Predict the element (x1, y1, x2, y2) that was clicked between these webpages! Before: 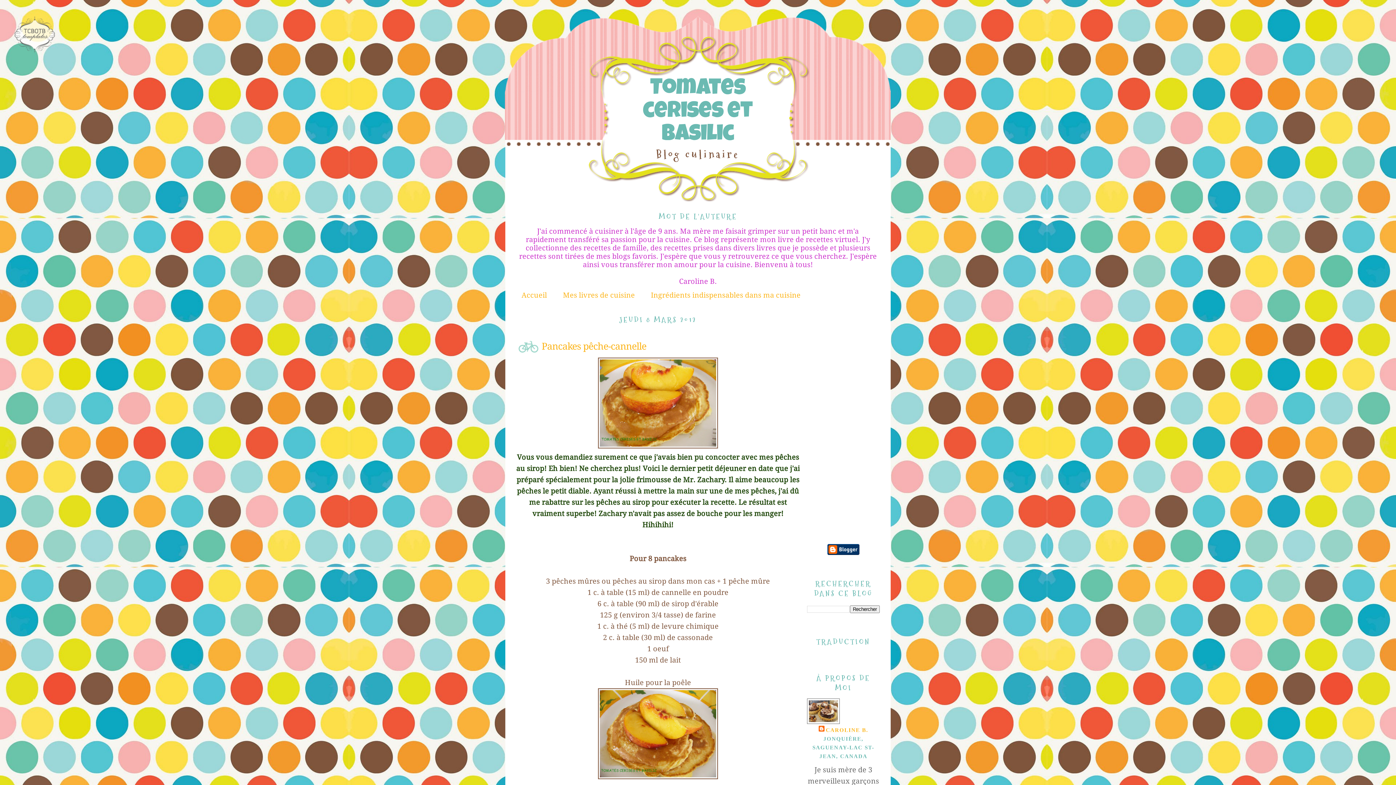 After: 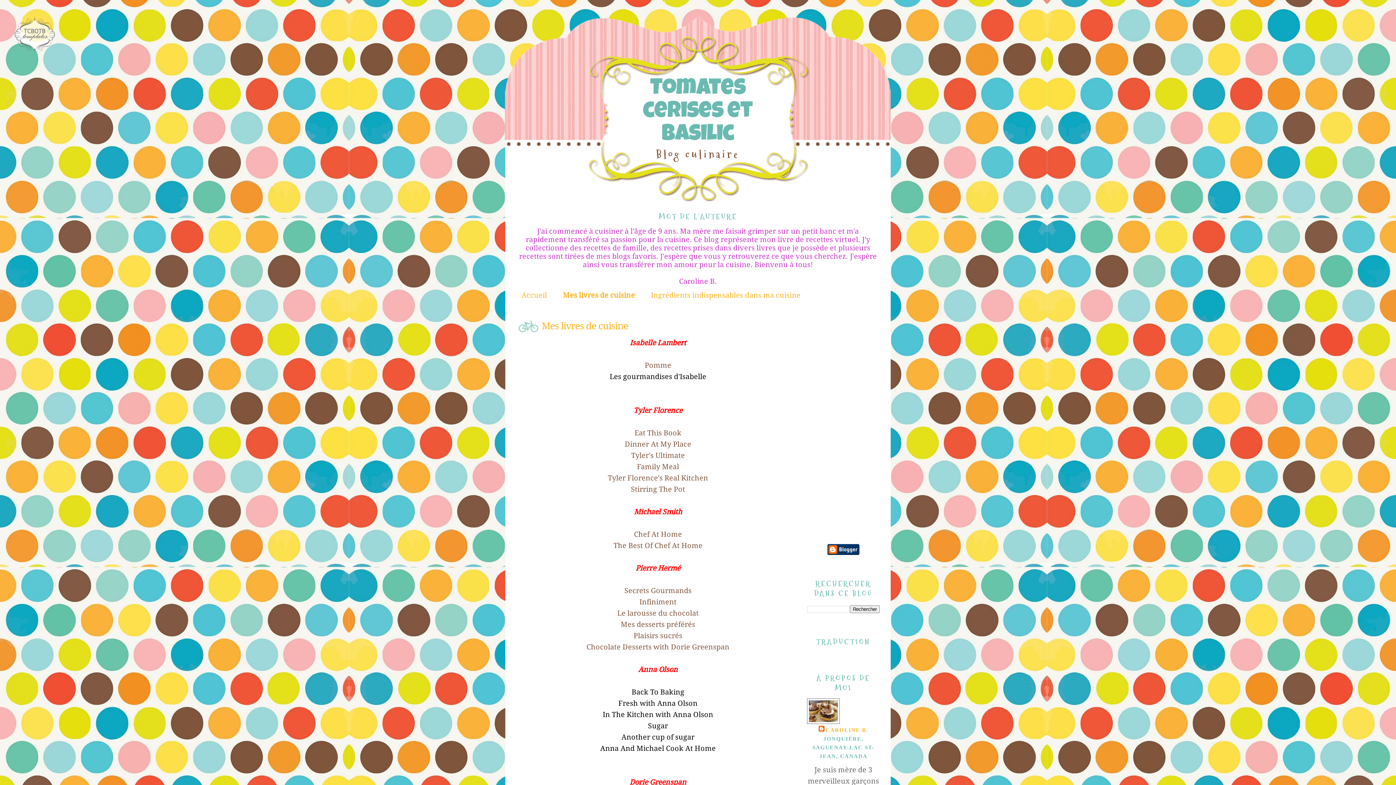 Action: label: Mes livres de cuisine bbox: (563, 291, 635, 299)